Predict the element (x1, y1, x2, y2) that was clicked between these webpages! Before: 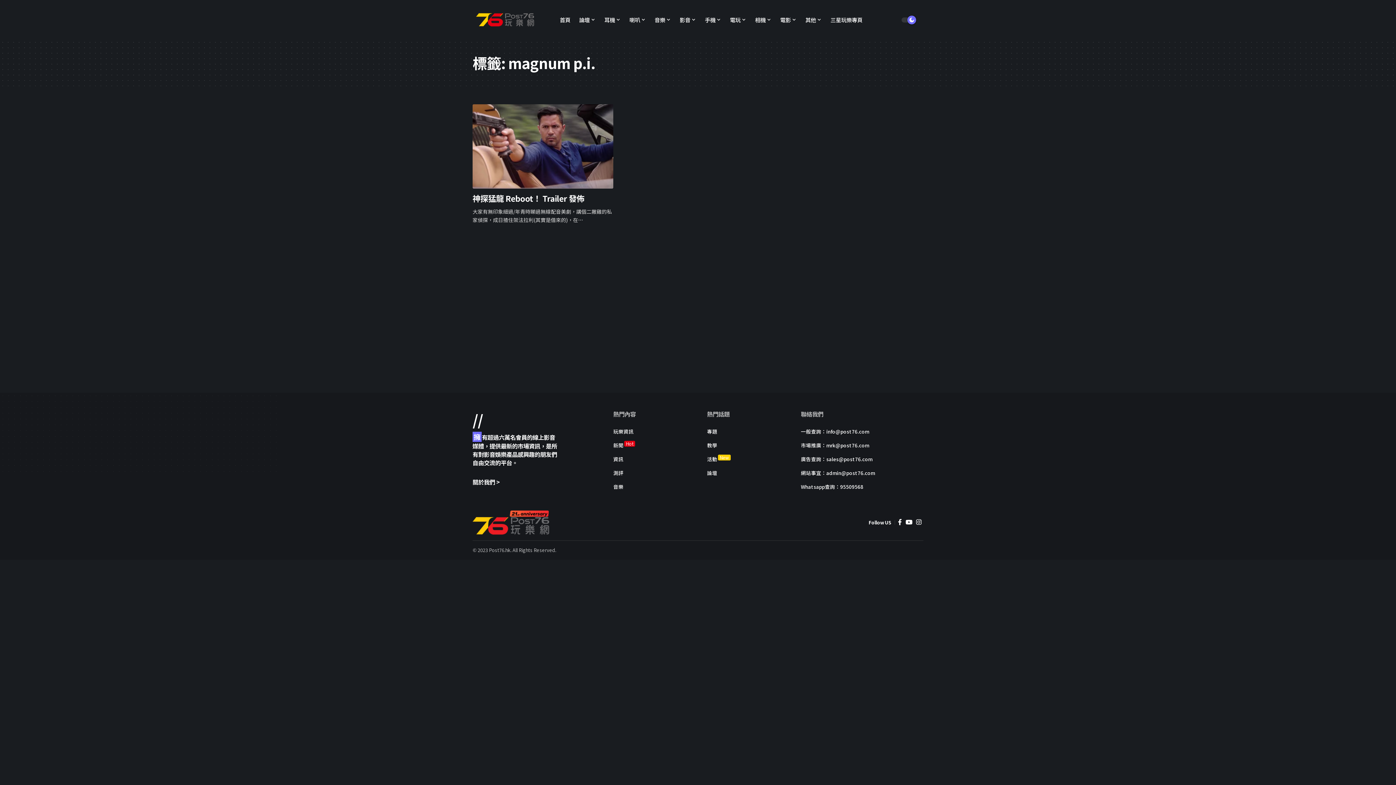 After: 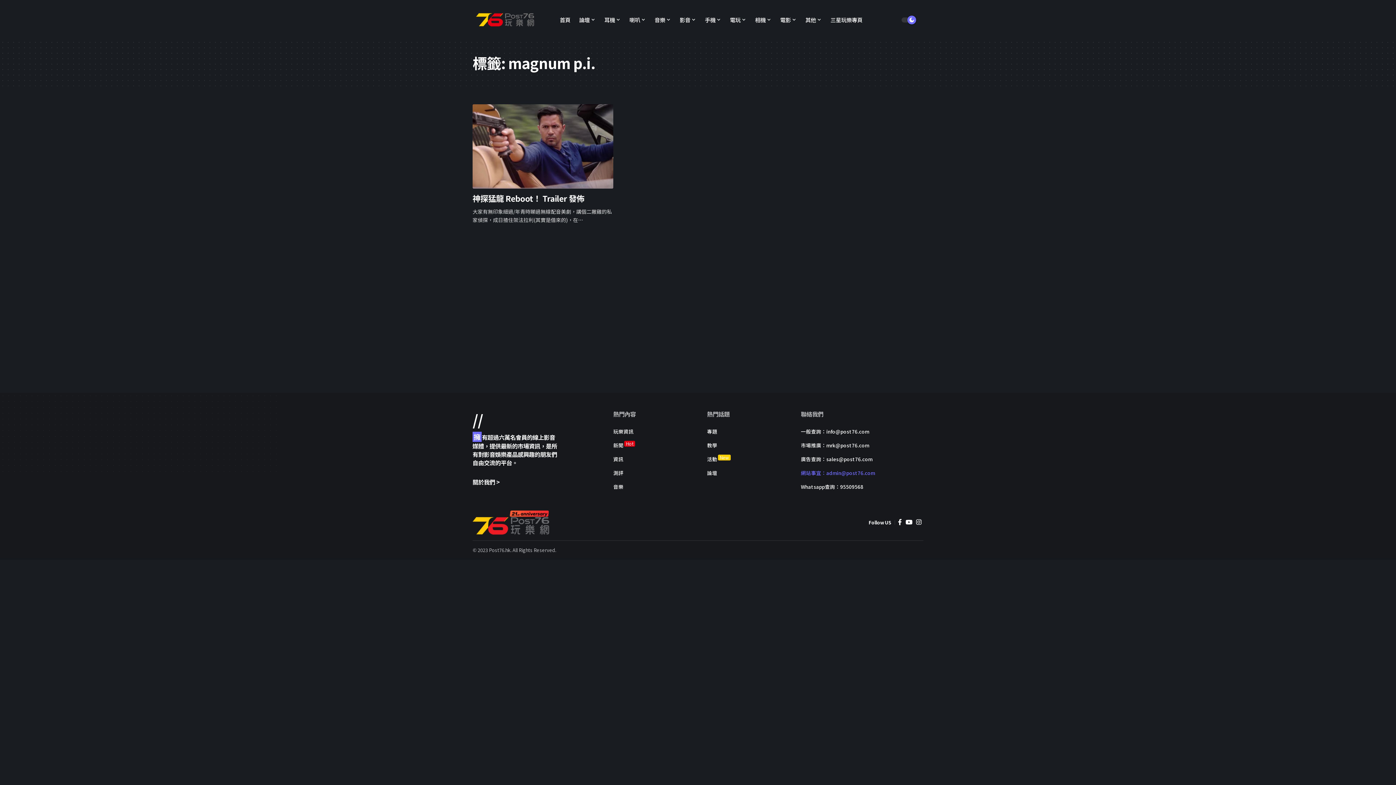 Action: label: 網站事宜：admin@post76.com bbox: (801, 465, 923, 479)